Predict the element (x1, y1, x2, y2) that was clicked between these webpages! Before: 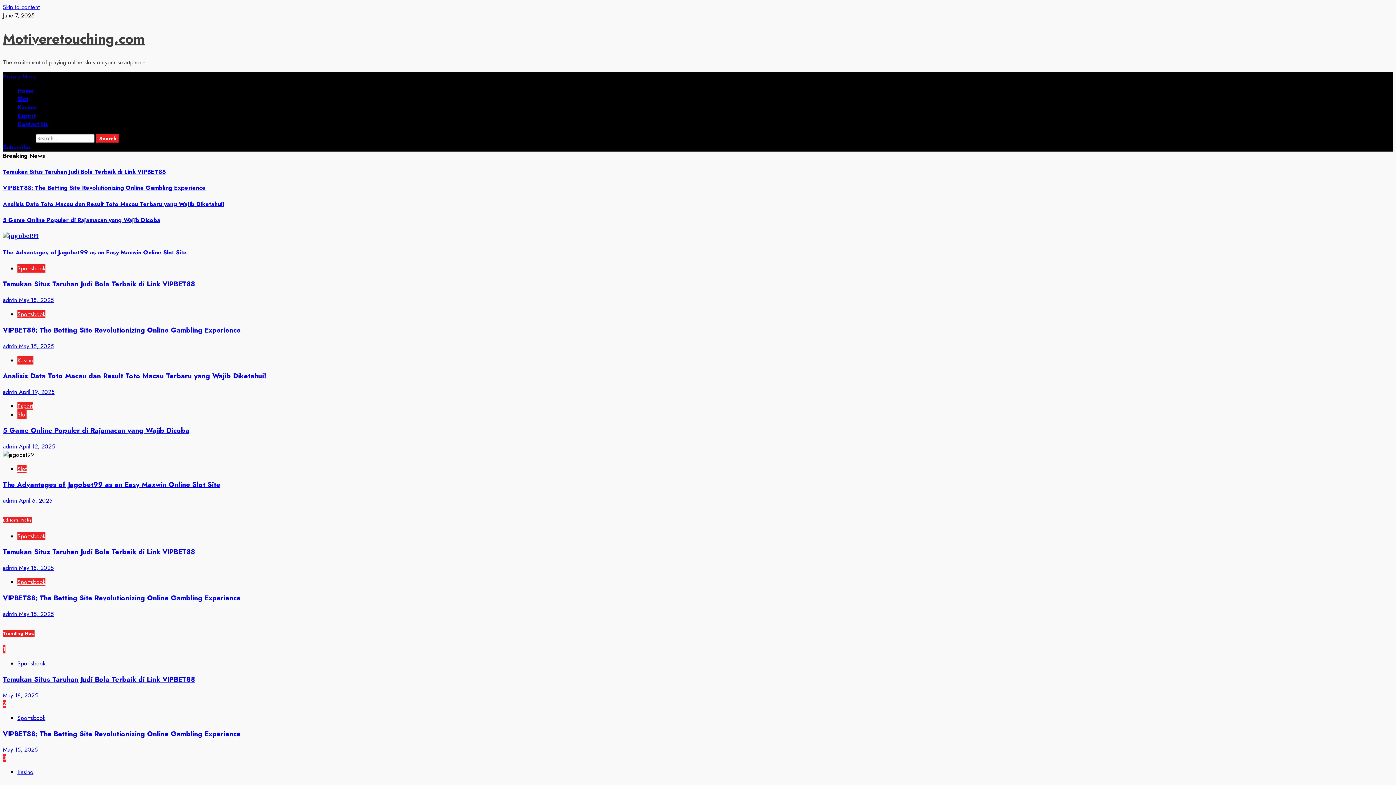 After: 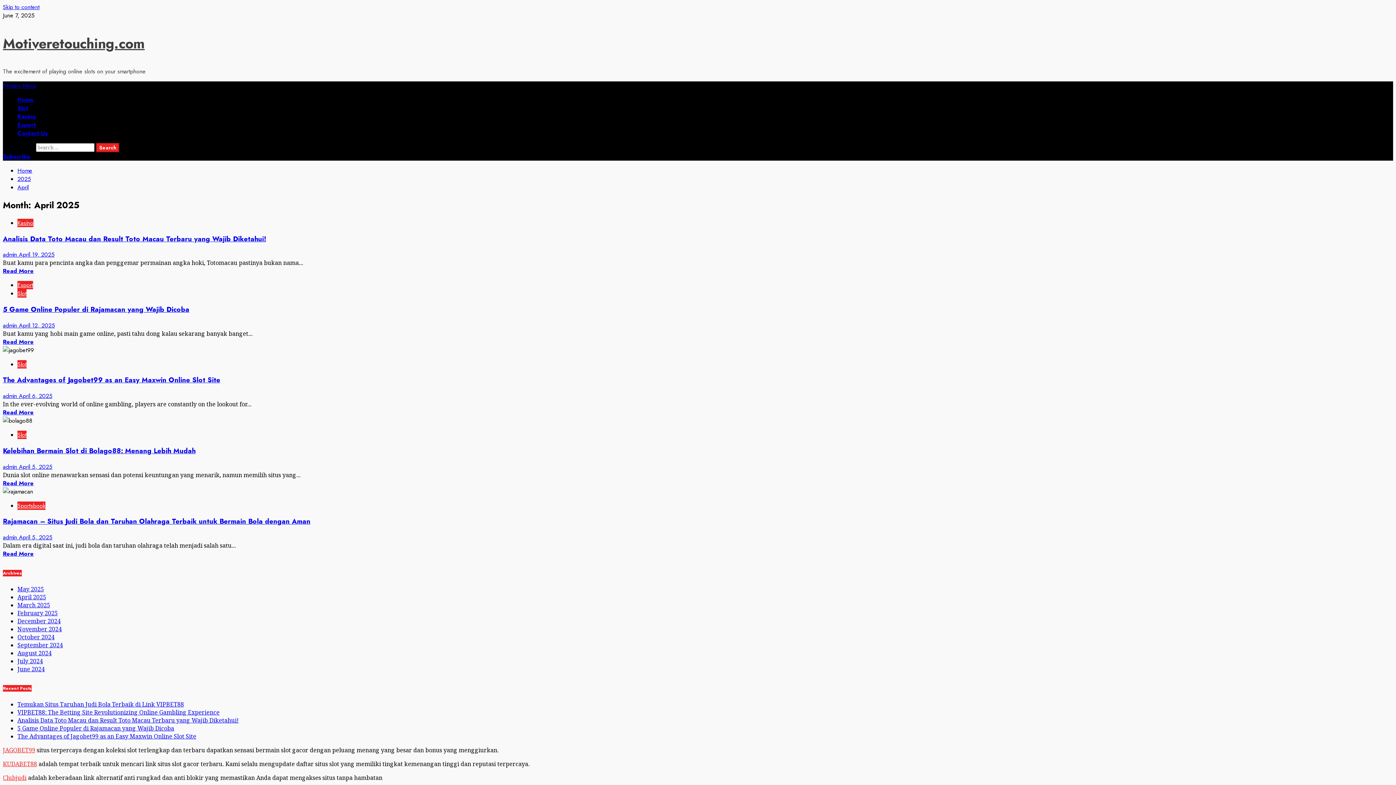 Action: label: April 12, 2025 bbox: (18, 442, 54, 450)